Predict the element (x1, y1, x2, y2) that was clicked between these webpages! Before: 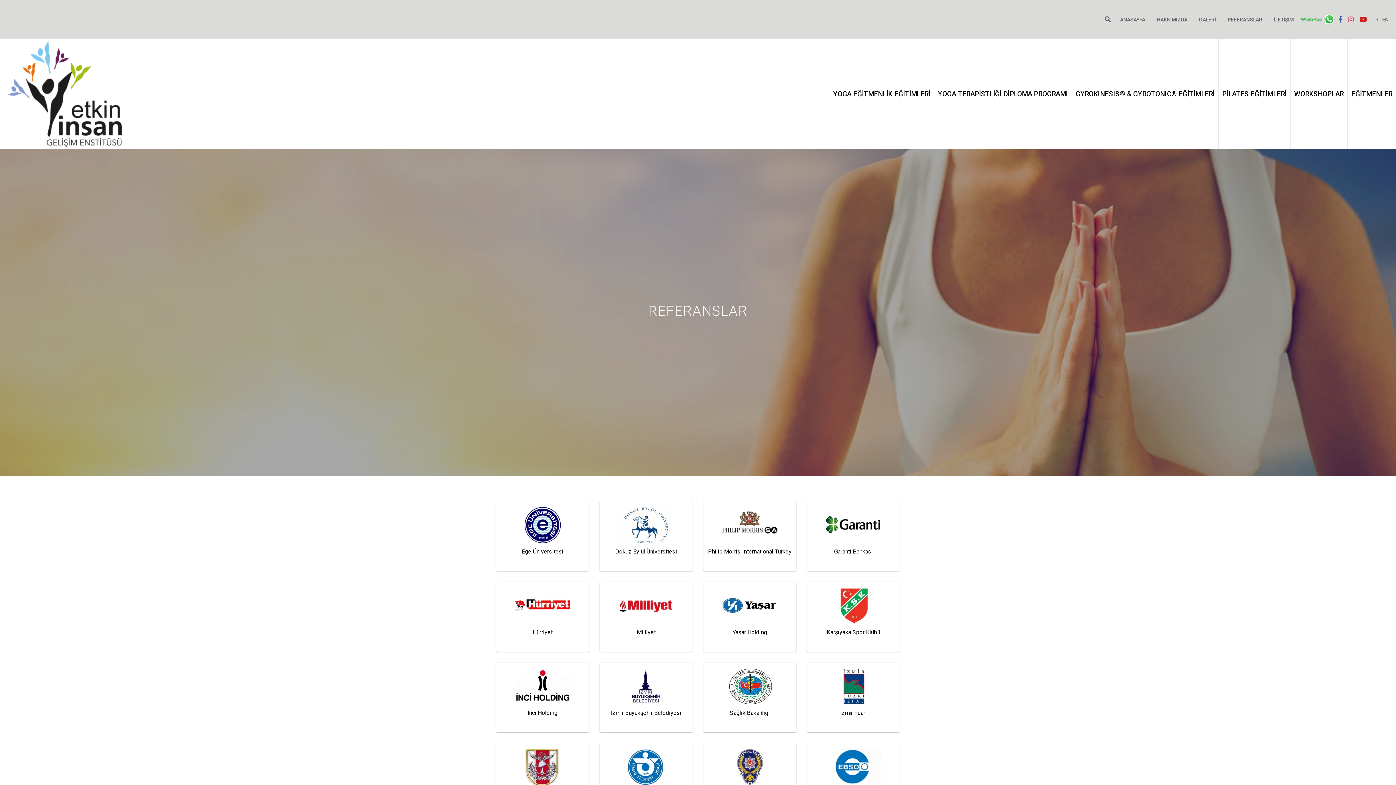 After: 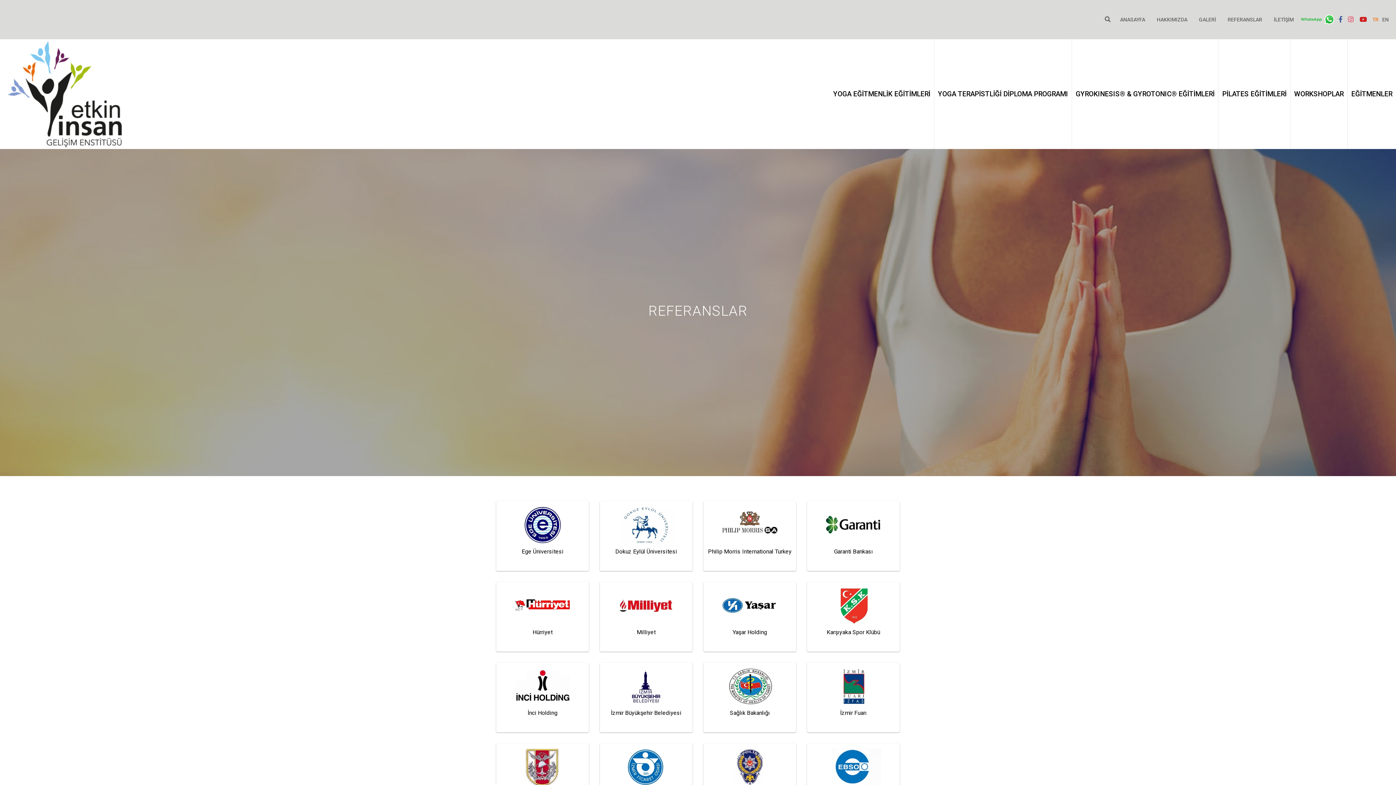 Action: bbox: (1336, 11, 1345, 27)